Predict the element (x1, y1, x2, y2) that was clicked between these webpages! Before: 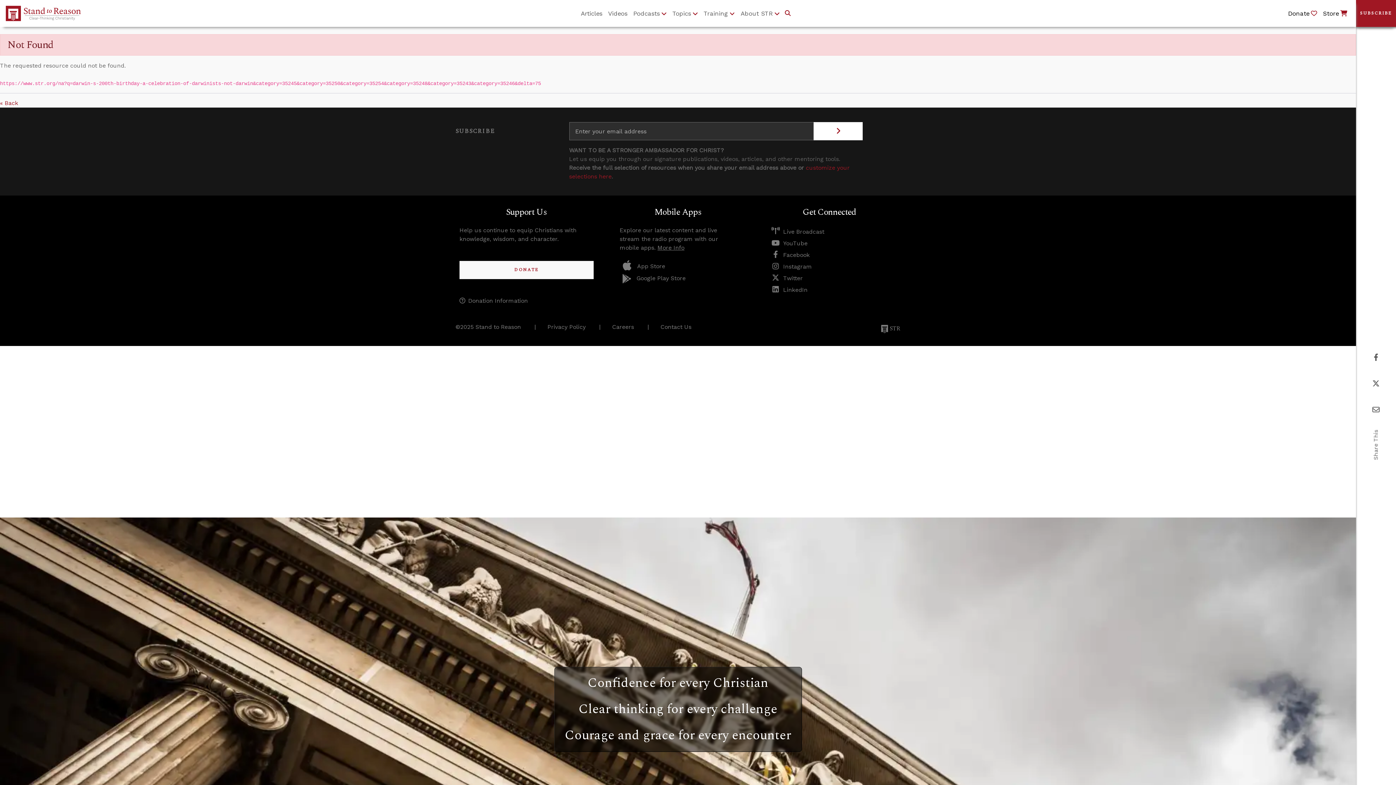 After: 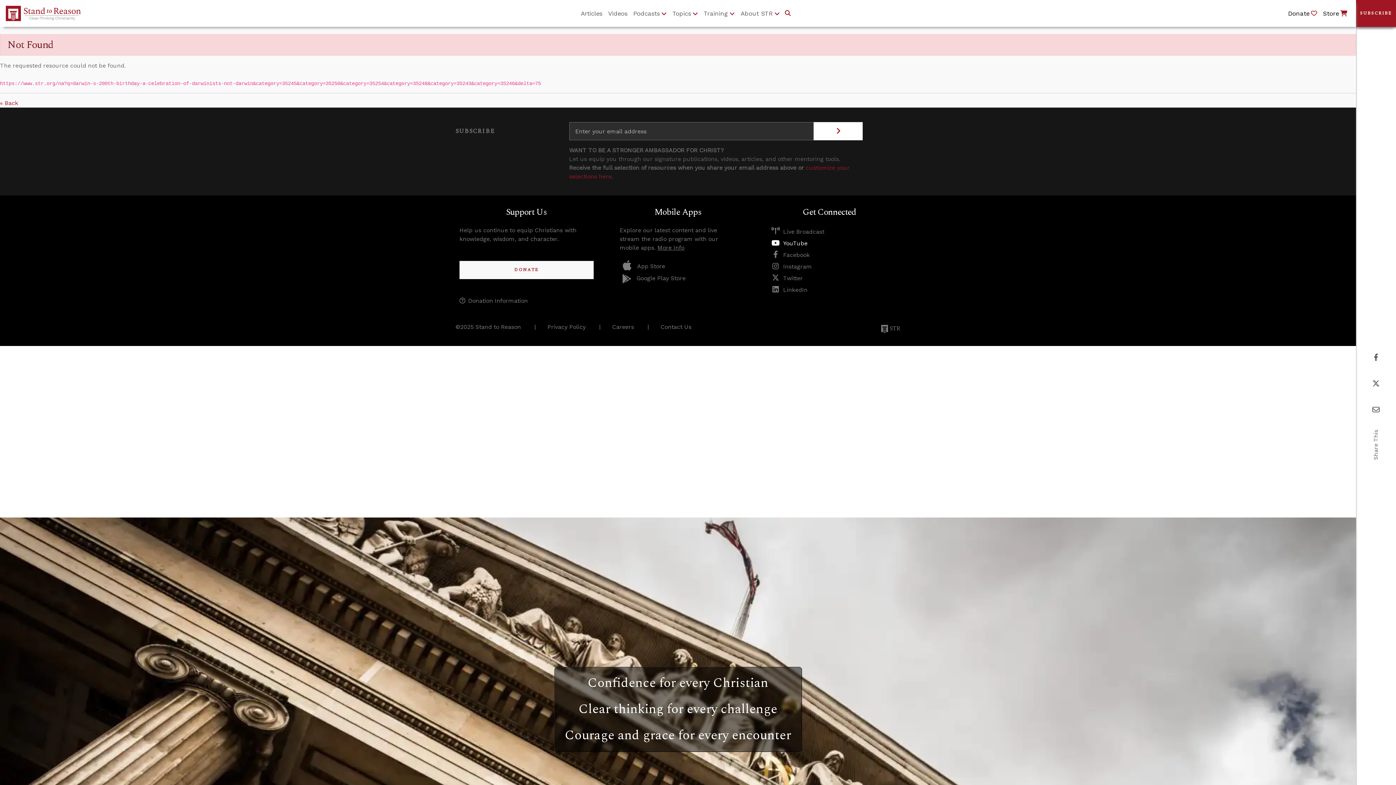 Action: label: YouTube bbox: (771, 240, 807, 246)